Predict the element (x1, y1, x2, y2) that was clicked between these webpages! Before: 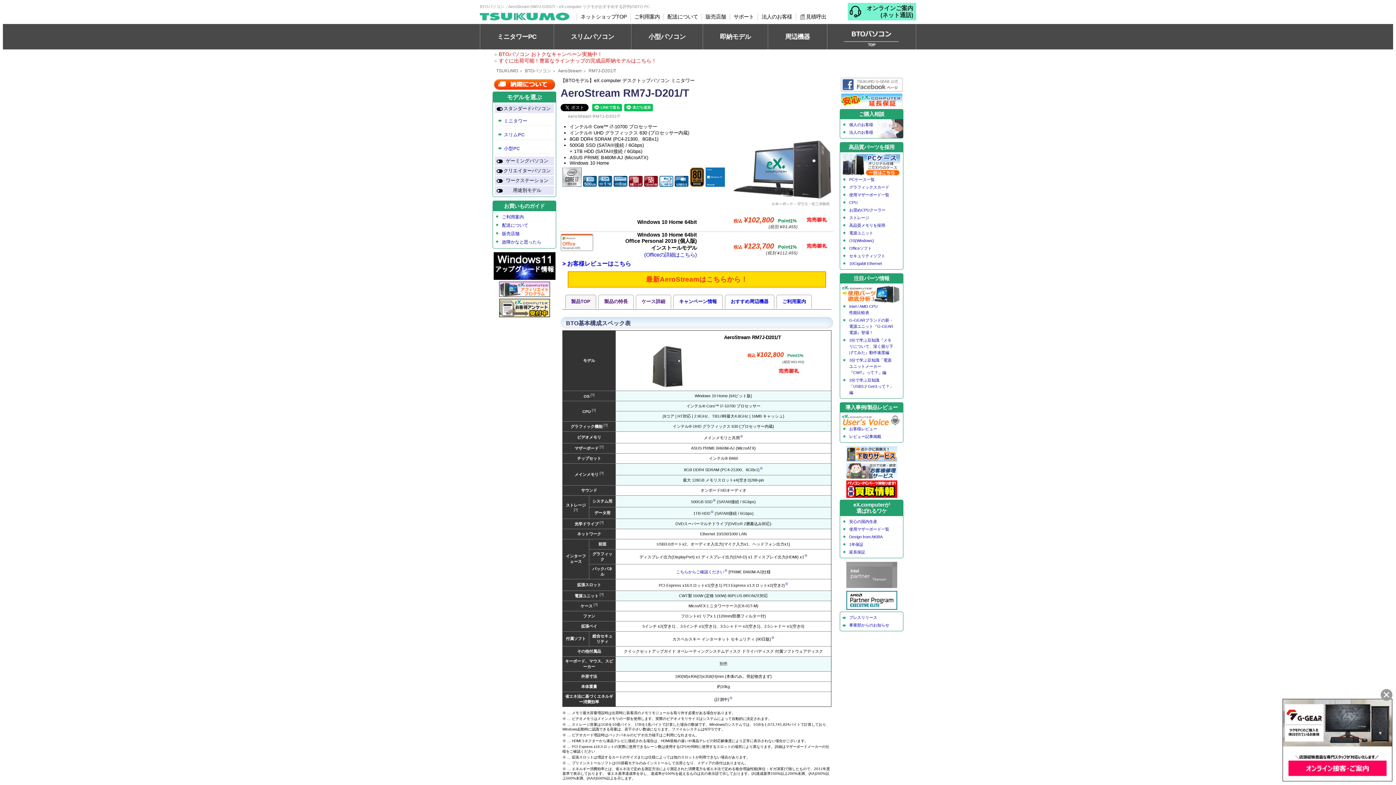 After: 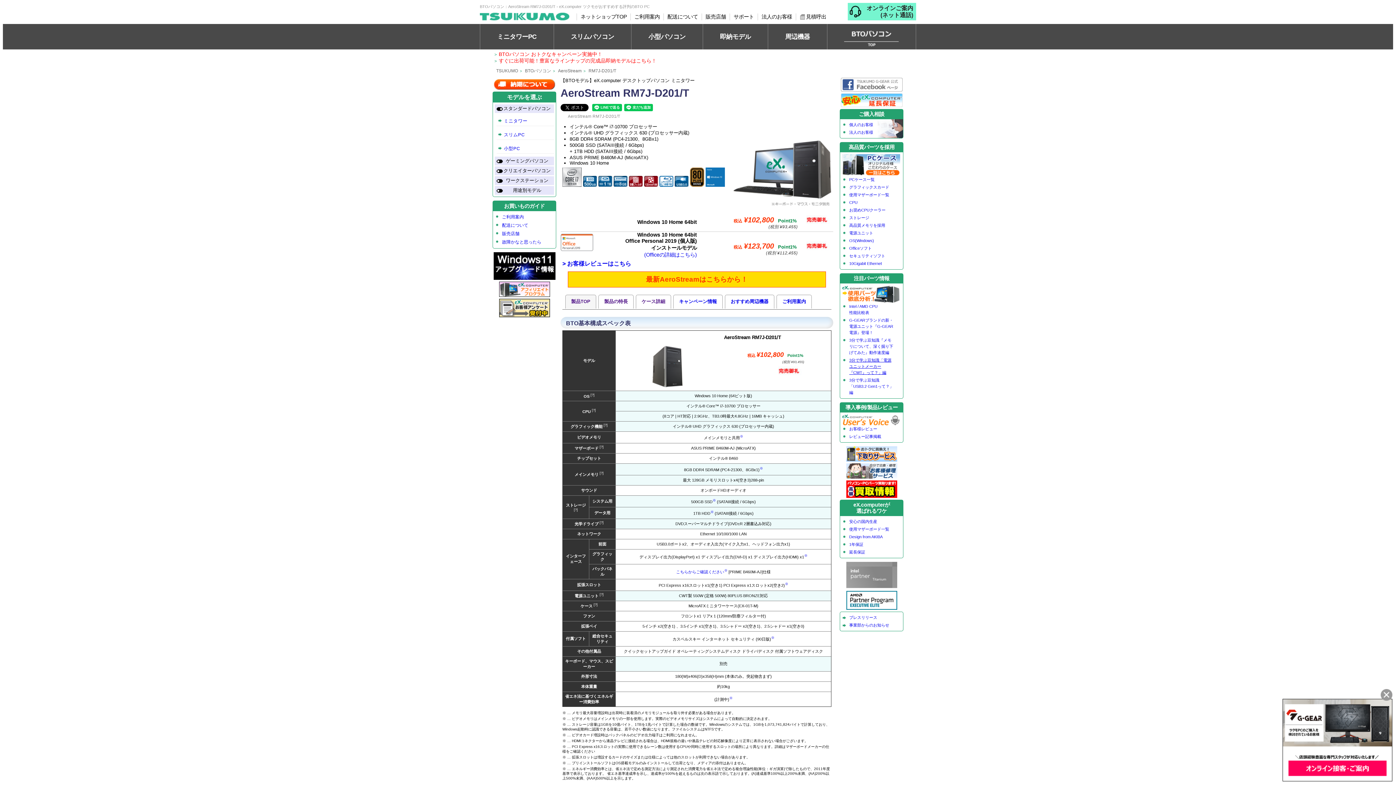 Action: label: 3分で学ぶ豆知識「電源ユニットメーカー『CWT』って？」編 bbox: (842, 356, 901, 376)